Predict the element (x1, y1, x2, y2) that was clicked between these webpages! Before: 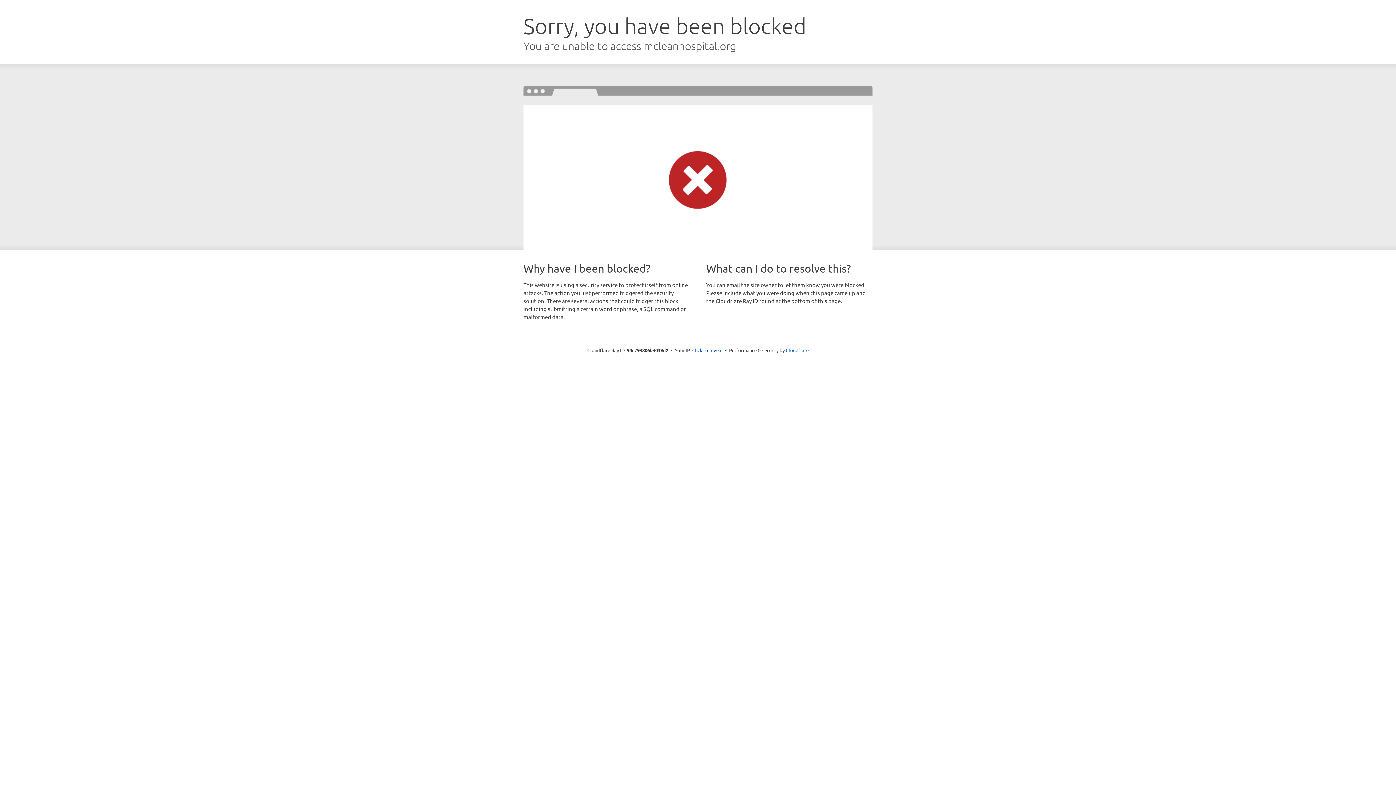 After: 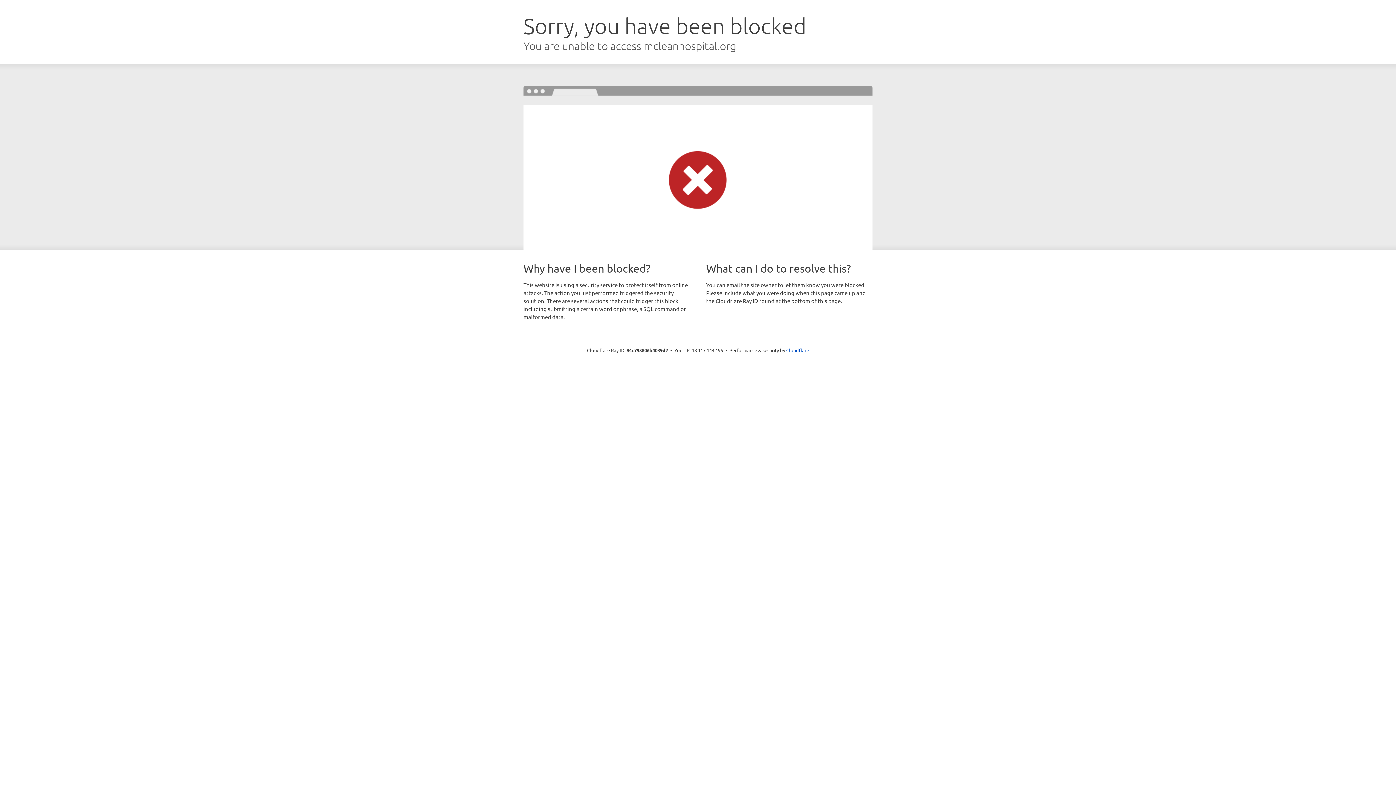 Action: label: Click to reveal bbox: (692, 346, 722, 353)